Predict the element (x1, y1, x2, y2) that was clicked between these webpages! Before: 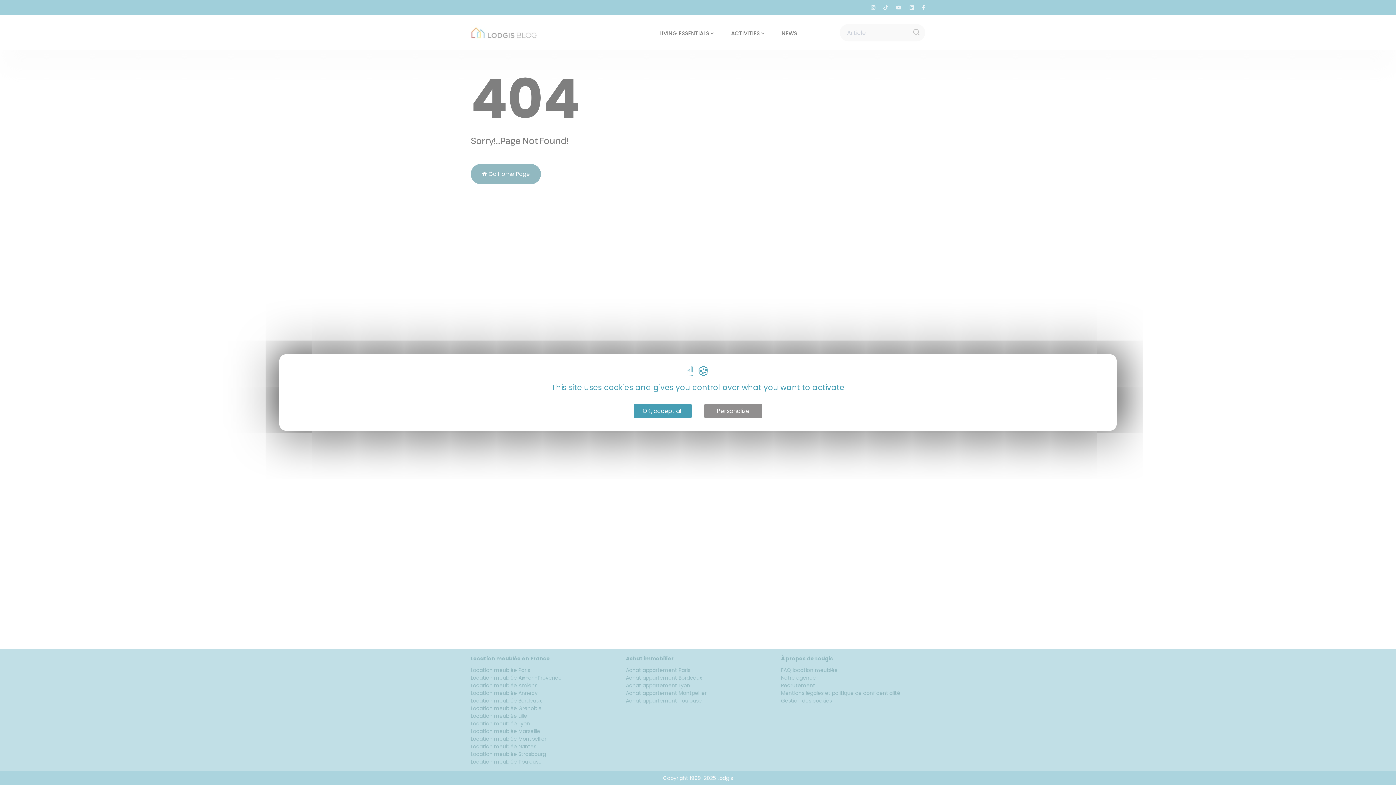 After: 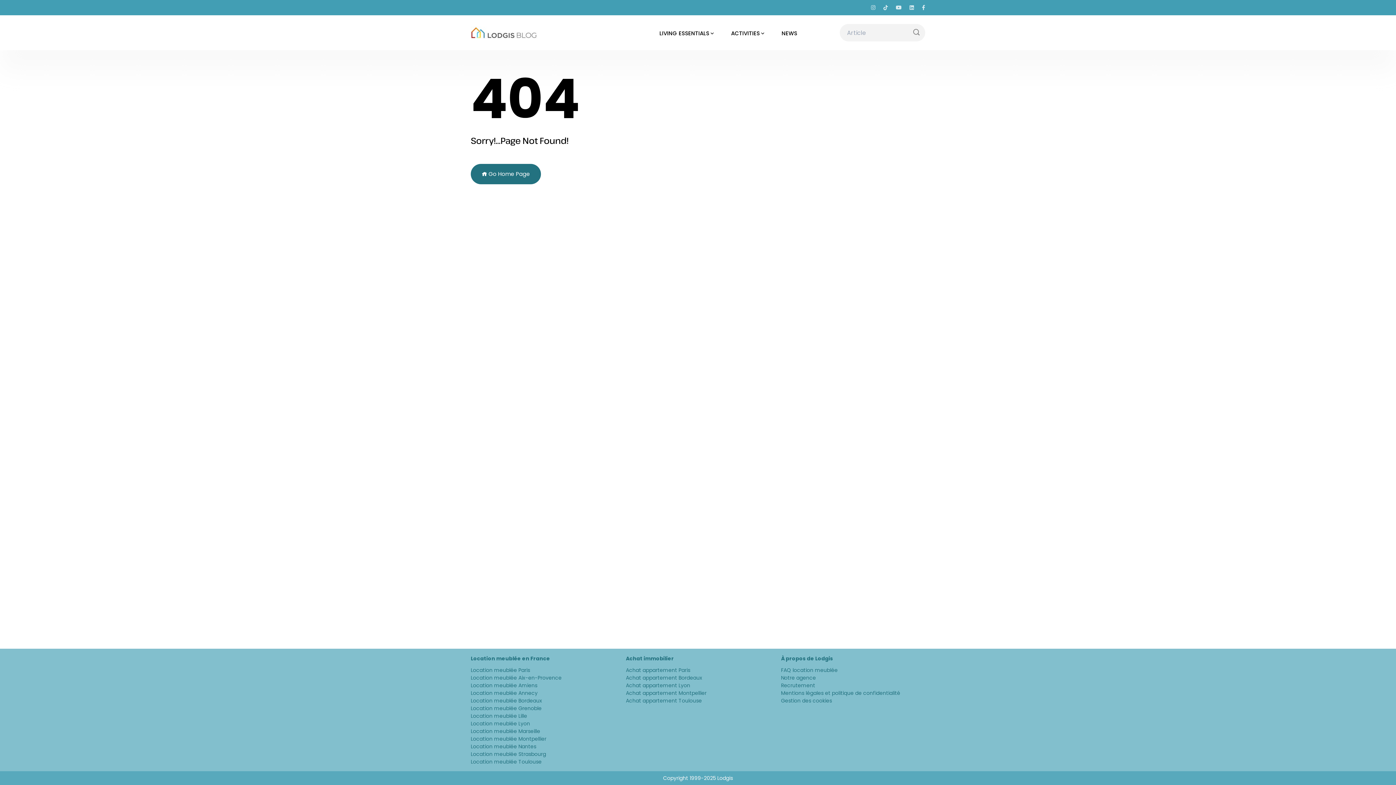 Action: label: Cookies : OK, accept all bbox: (633, 404, 692, 418)